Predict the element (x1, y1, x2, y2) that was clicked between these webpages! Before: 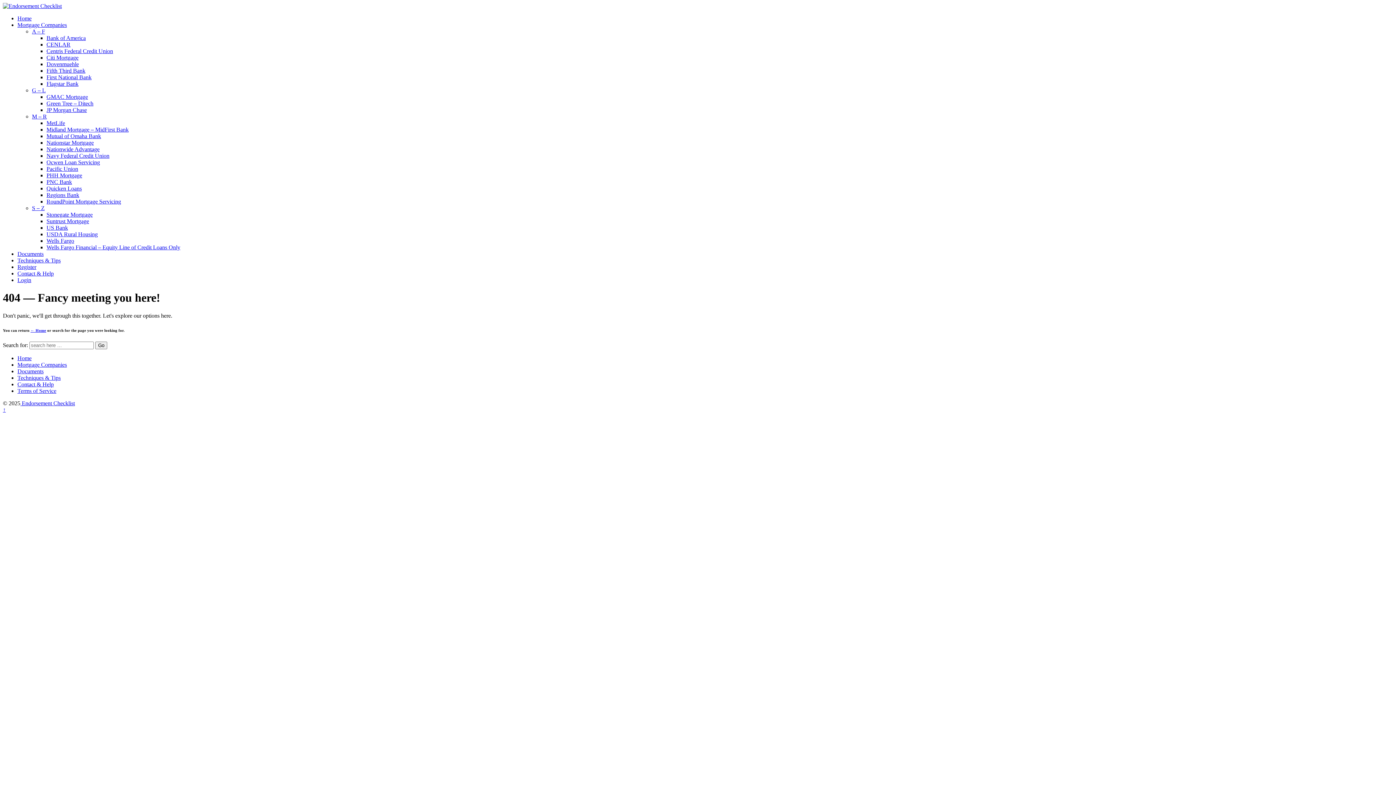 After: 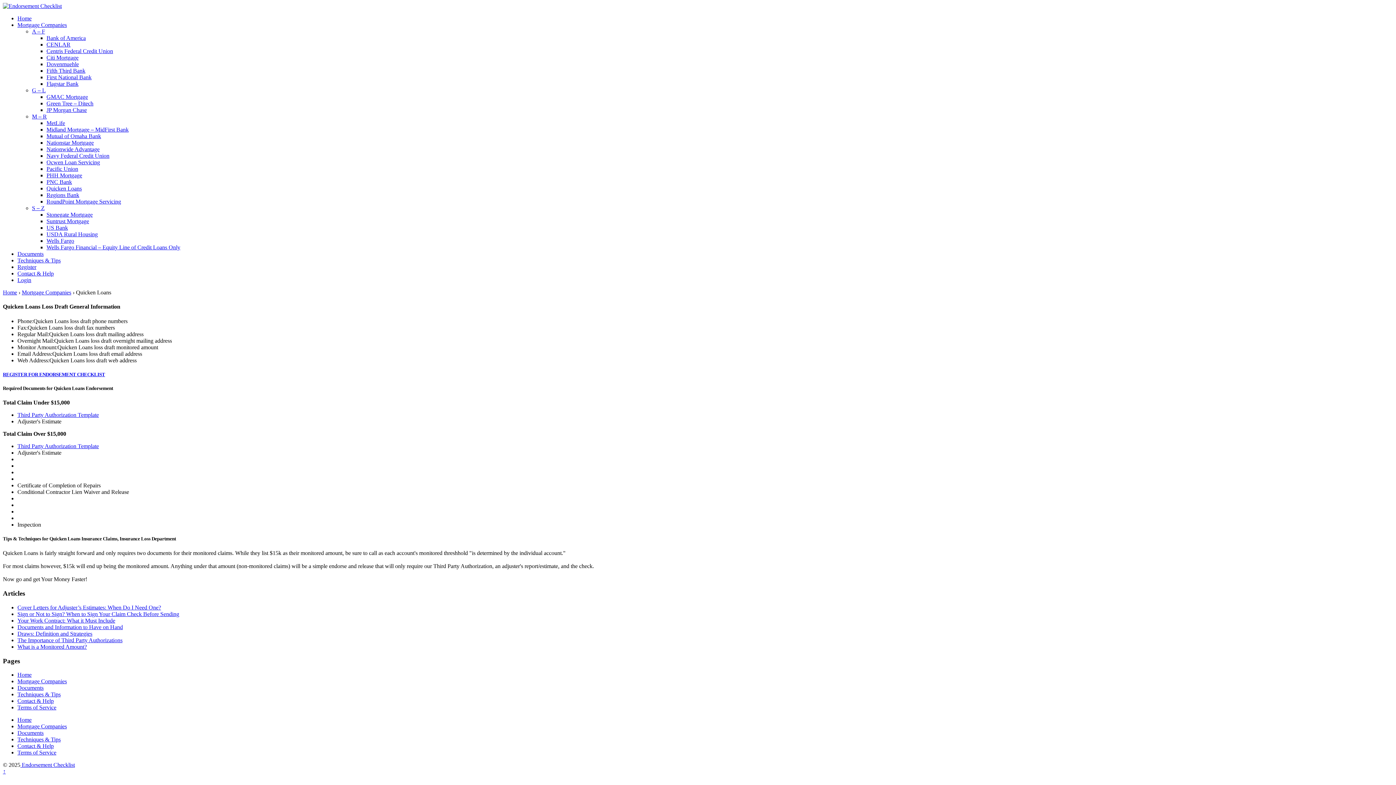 Action: bbox: (46, 185, 81, 191) label: Quicken Loans